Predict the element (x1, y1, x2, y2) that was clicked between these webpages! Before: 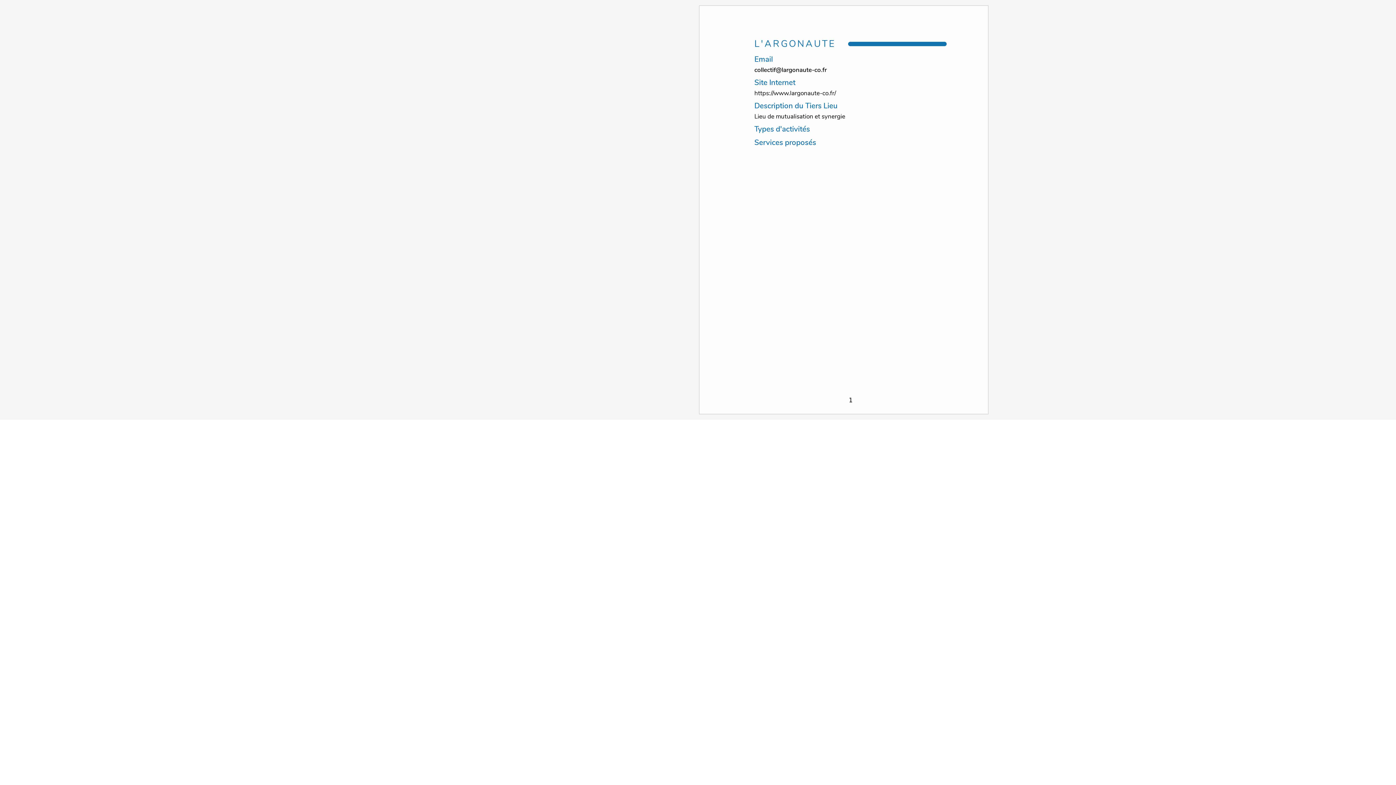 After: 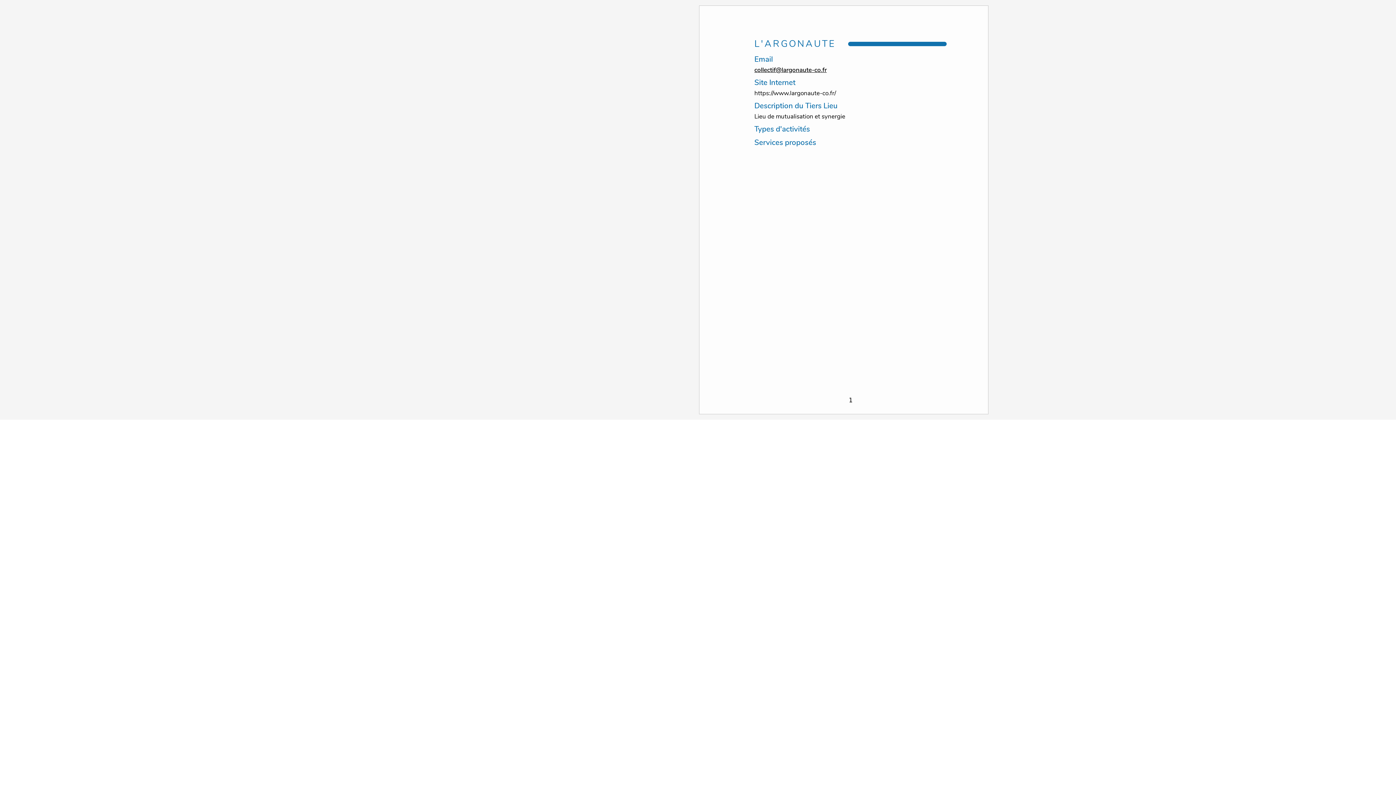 Action: label: collectif@largonaute-co.fr bbox: (754, 65, 826, 74)